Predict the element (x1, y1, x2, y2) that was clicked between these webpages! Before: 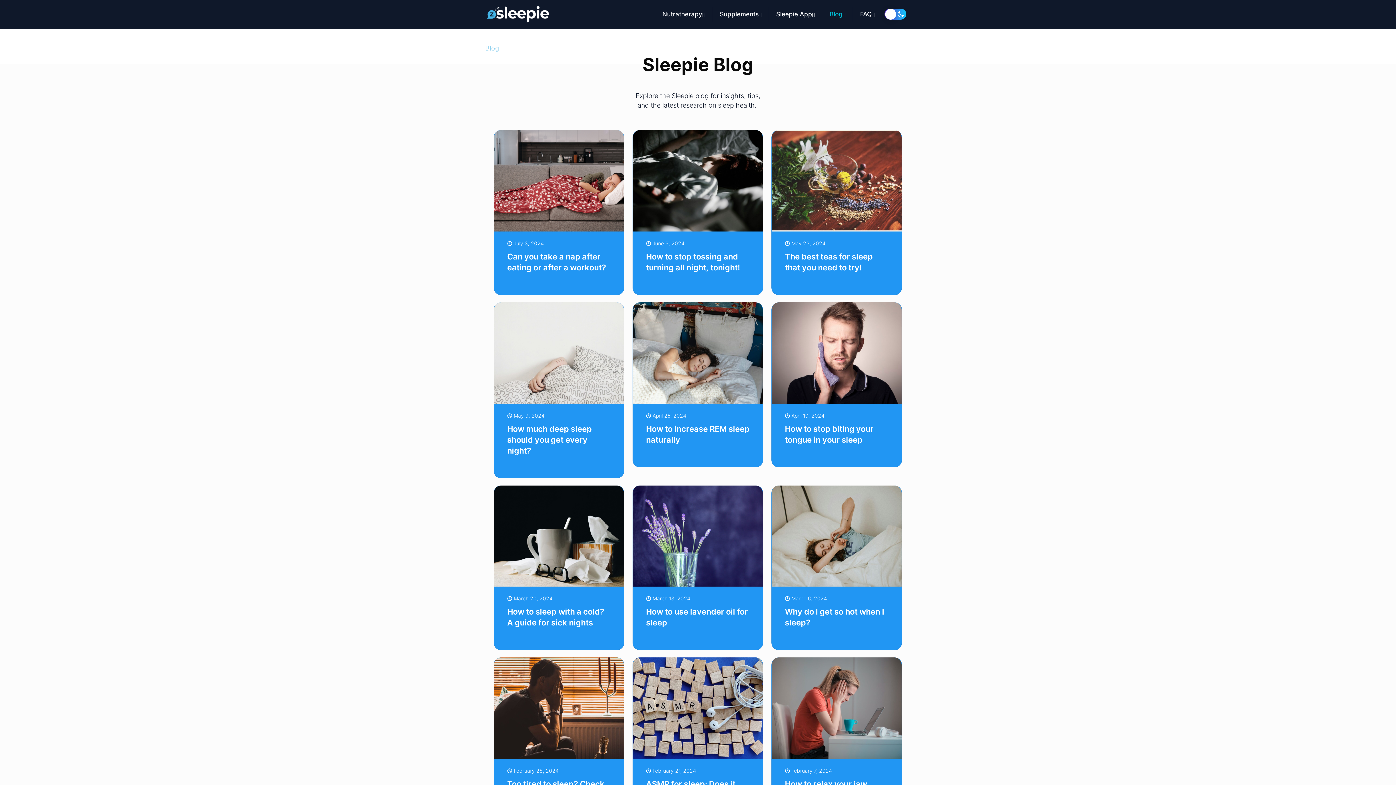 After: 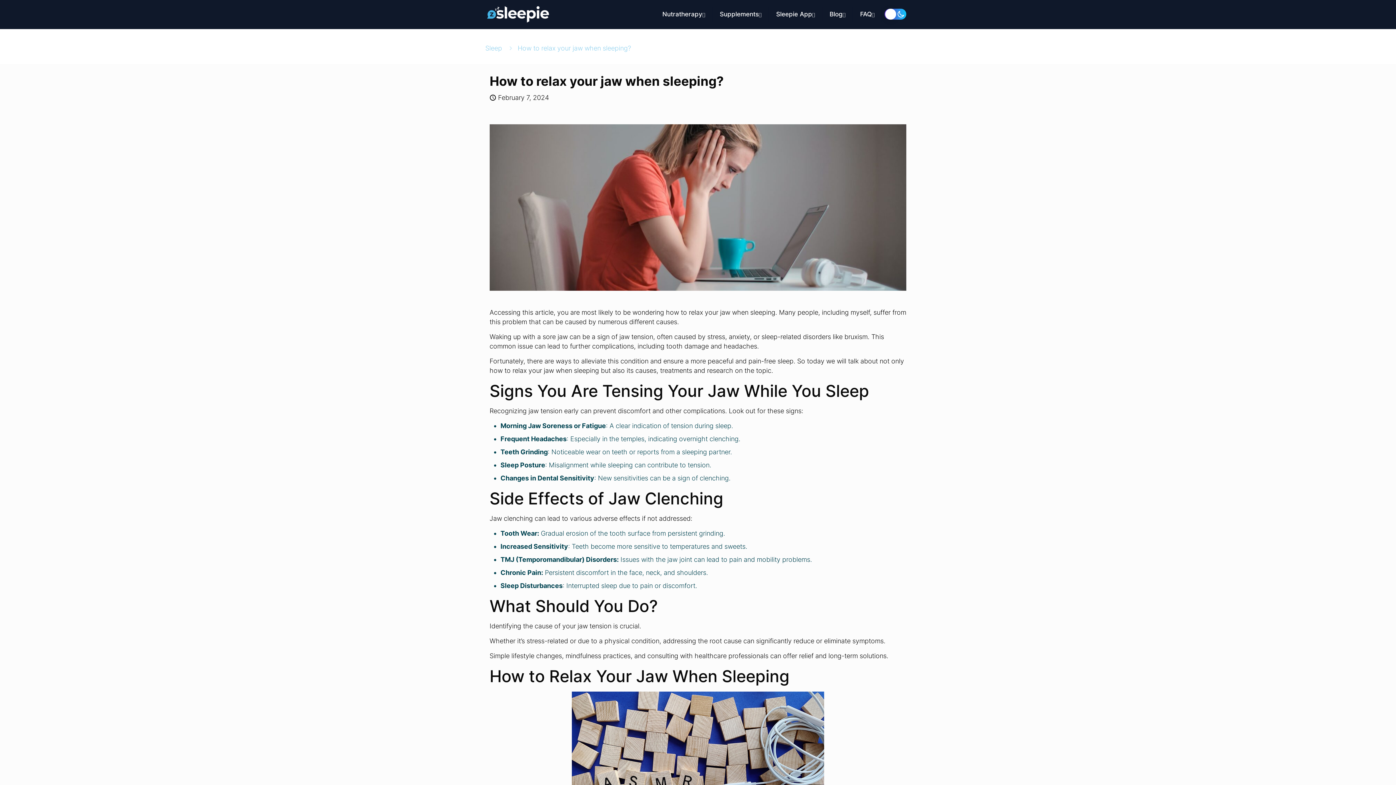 Action: bbox: (772, 657, 901, 759)